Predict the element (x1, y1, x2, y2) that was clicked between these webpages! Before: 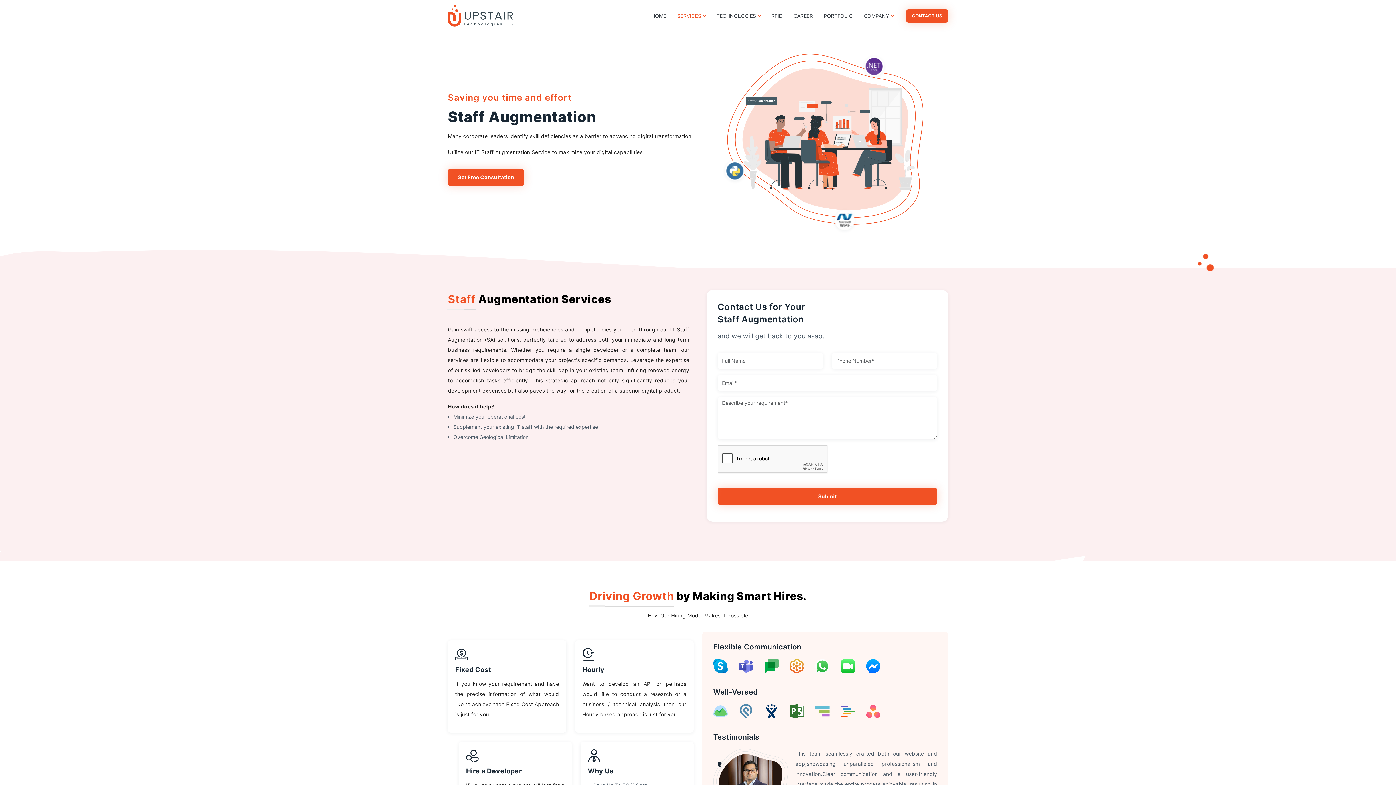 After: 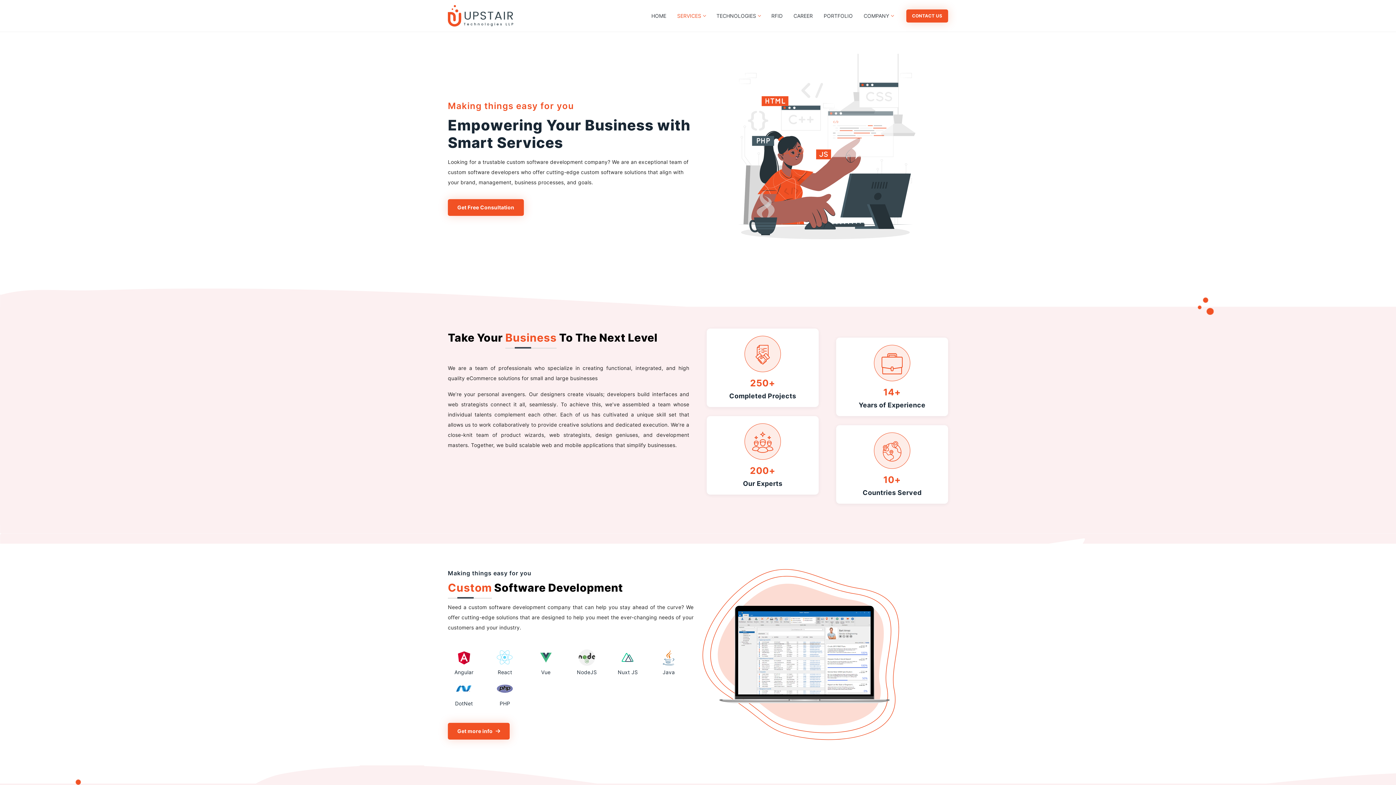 Action: label: SERVICES bbox: (671, 0, 711, 31)